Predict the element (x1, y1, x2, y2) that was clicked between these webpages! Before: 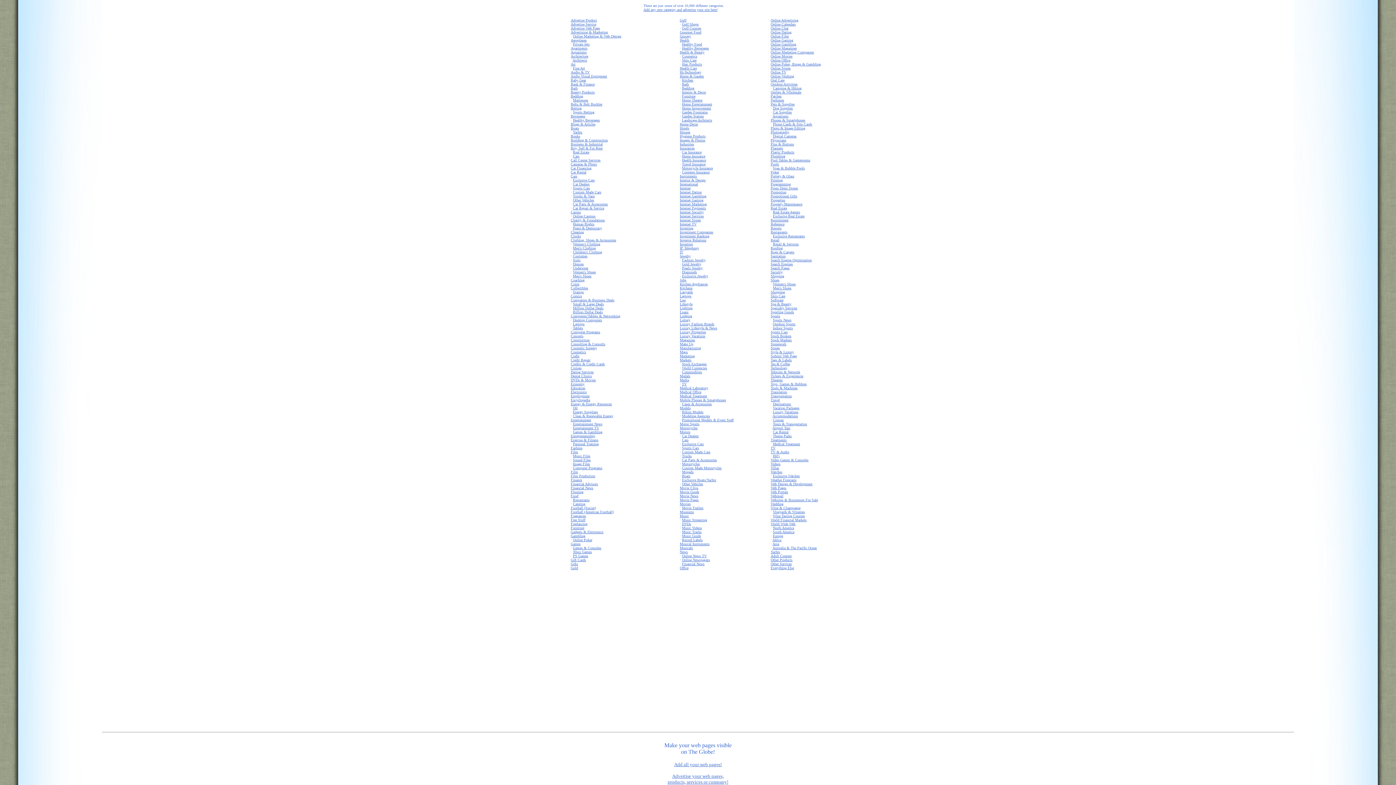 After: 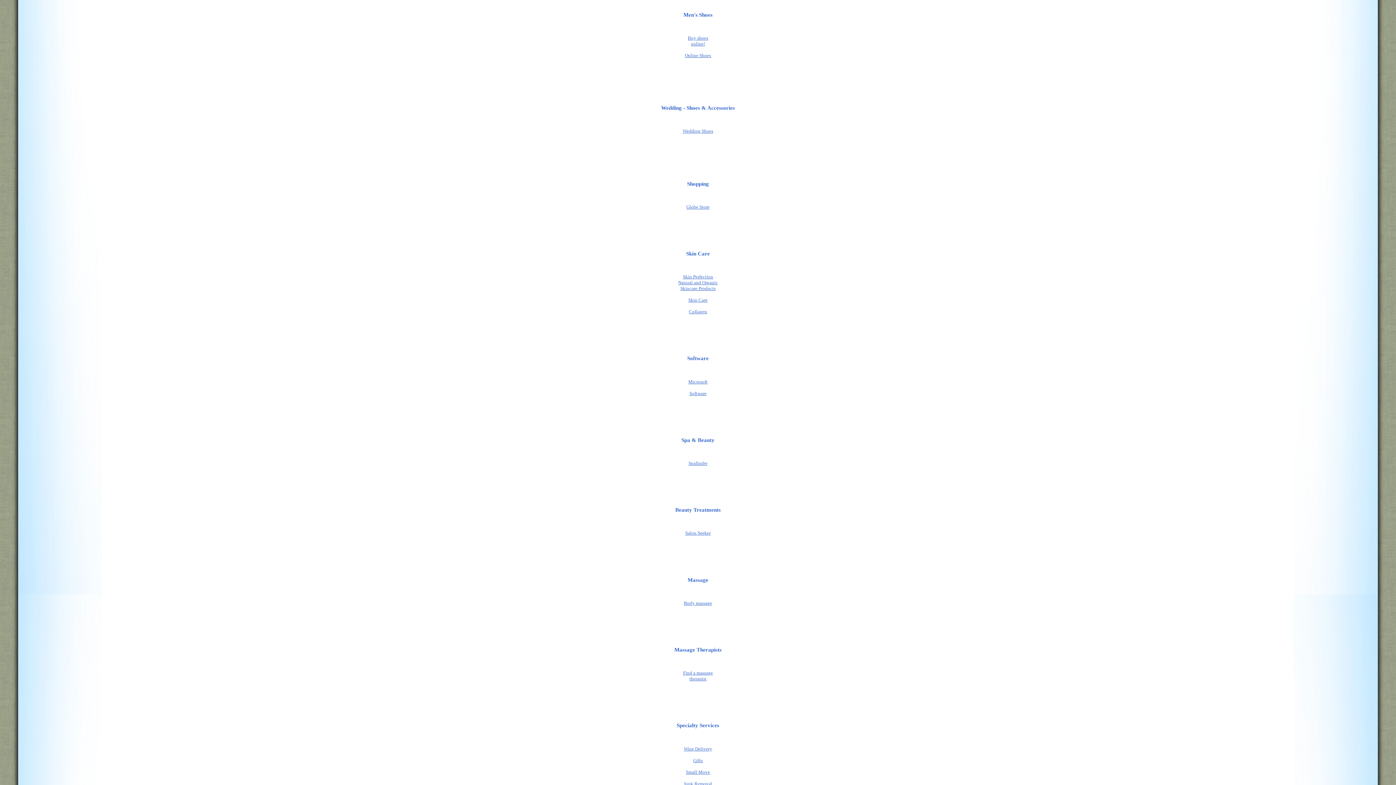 Action: bbox: (573, 274, 591, 278) label: Men's Shoes